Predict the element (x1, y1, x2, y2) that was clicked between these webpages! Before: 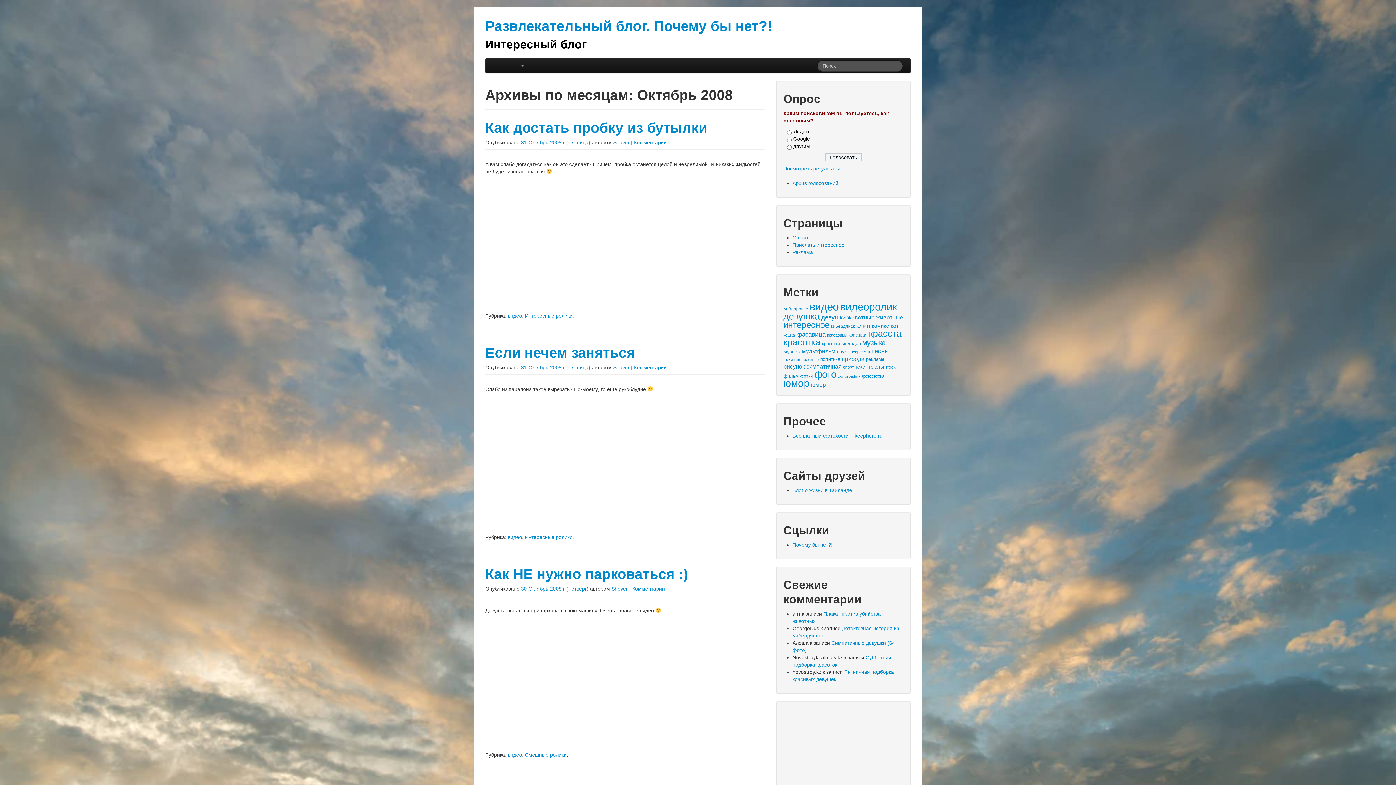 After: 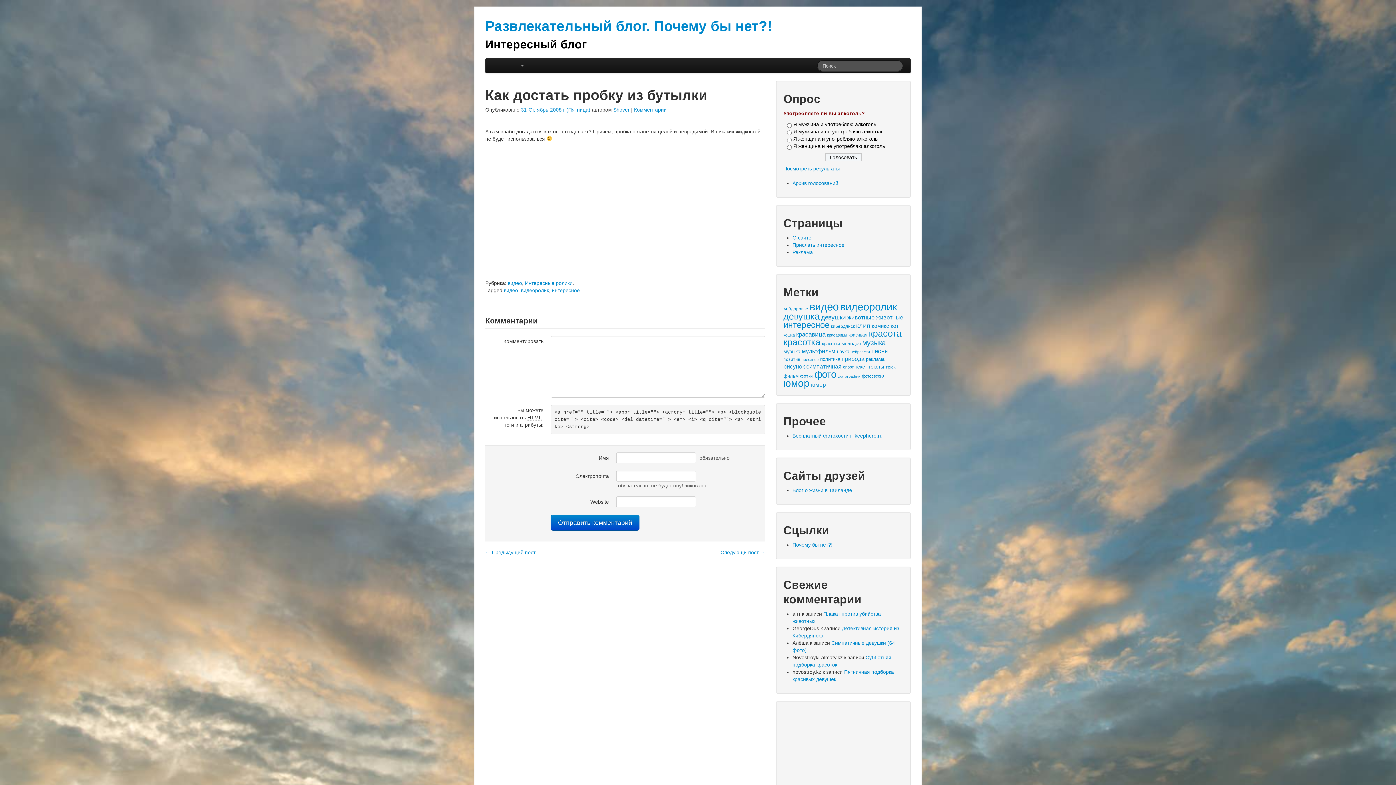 Action: bbox: (521, 139, 590, 145) label: 31-Октябрь-2008 г (Пятница)